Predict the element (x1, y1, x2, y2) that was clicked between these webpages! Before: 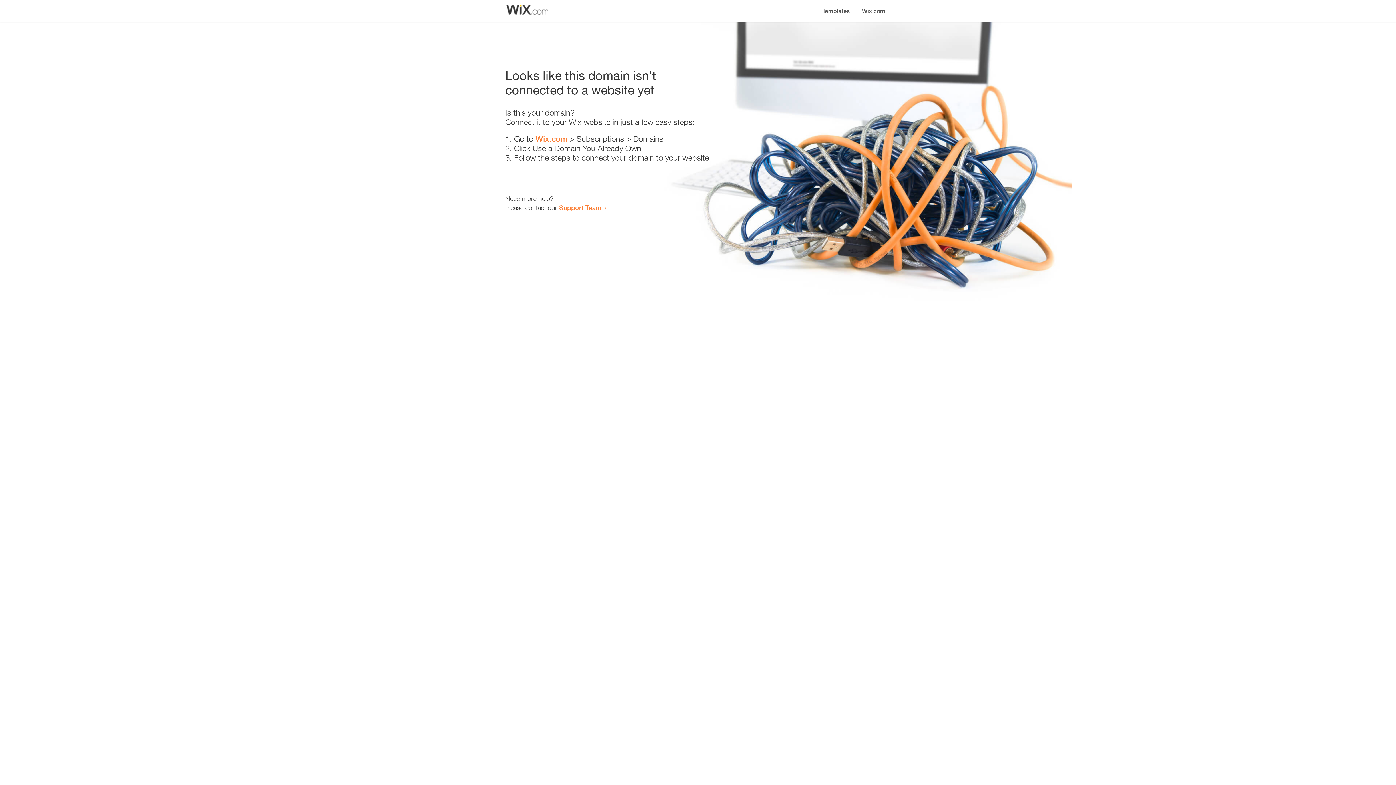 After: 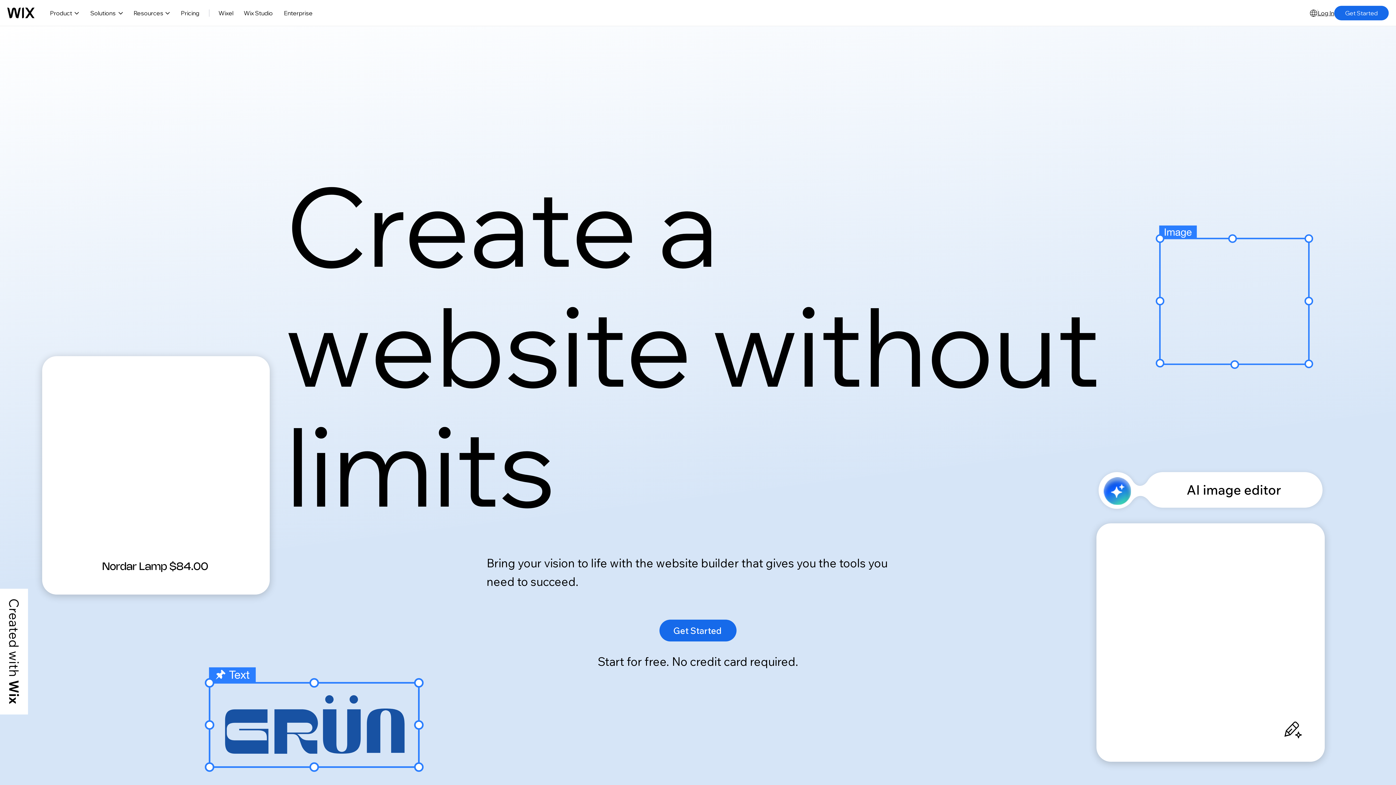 Action: label: Wix.com bbox: (856, 0, 890, 14)